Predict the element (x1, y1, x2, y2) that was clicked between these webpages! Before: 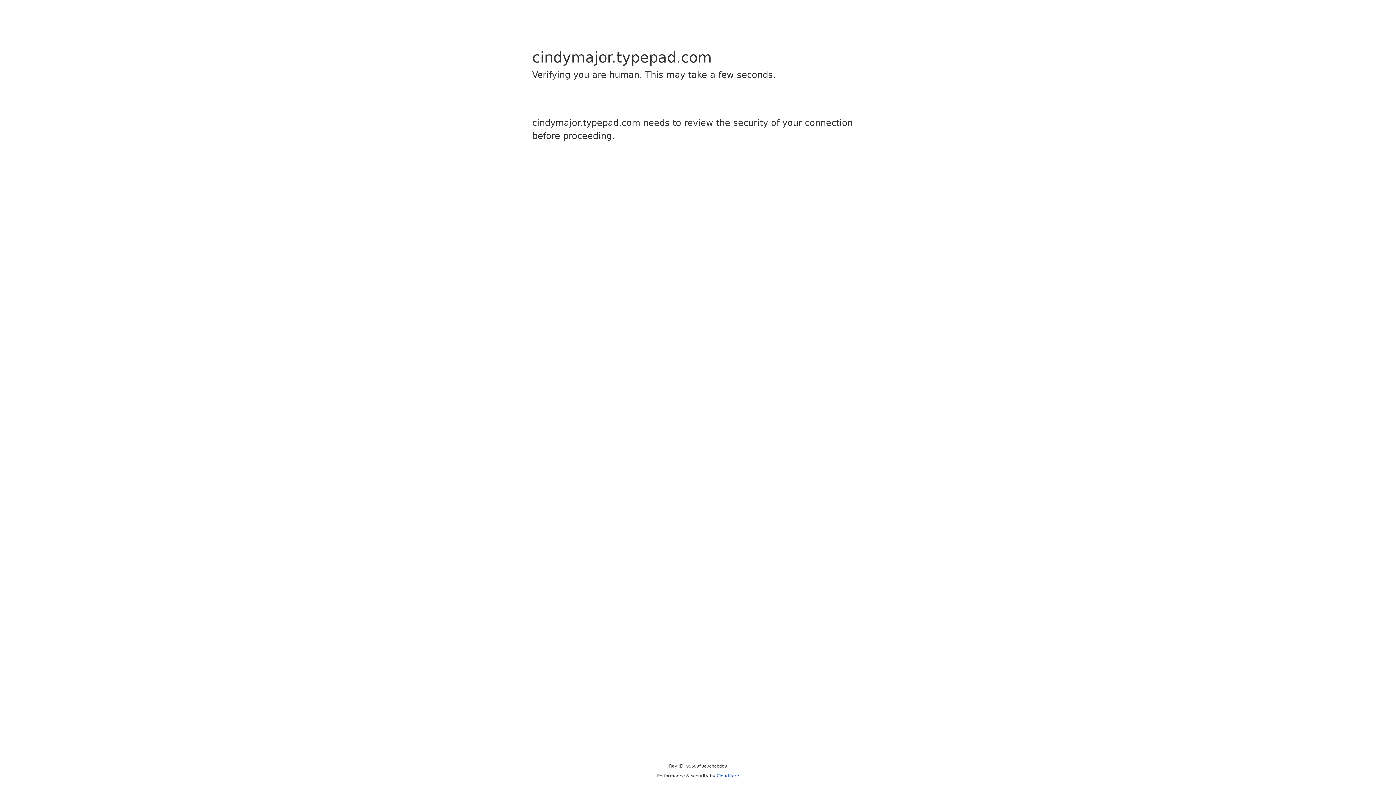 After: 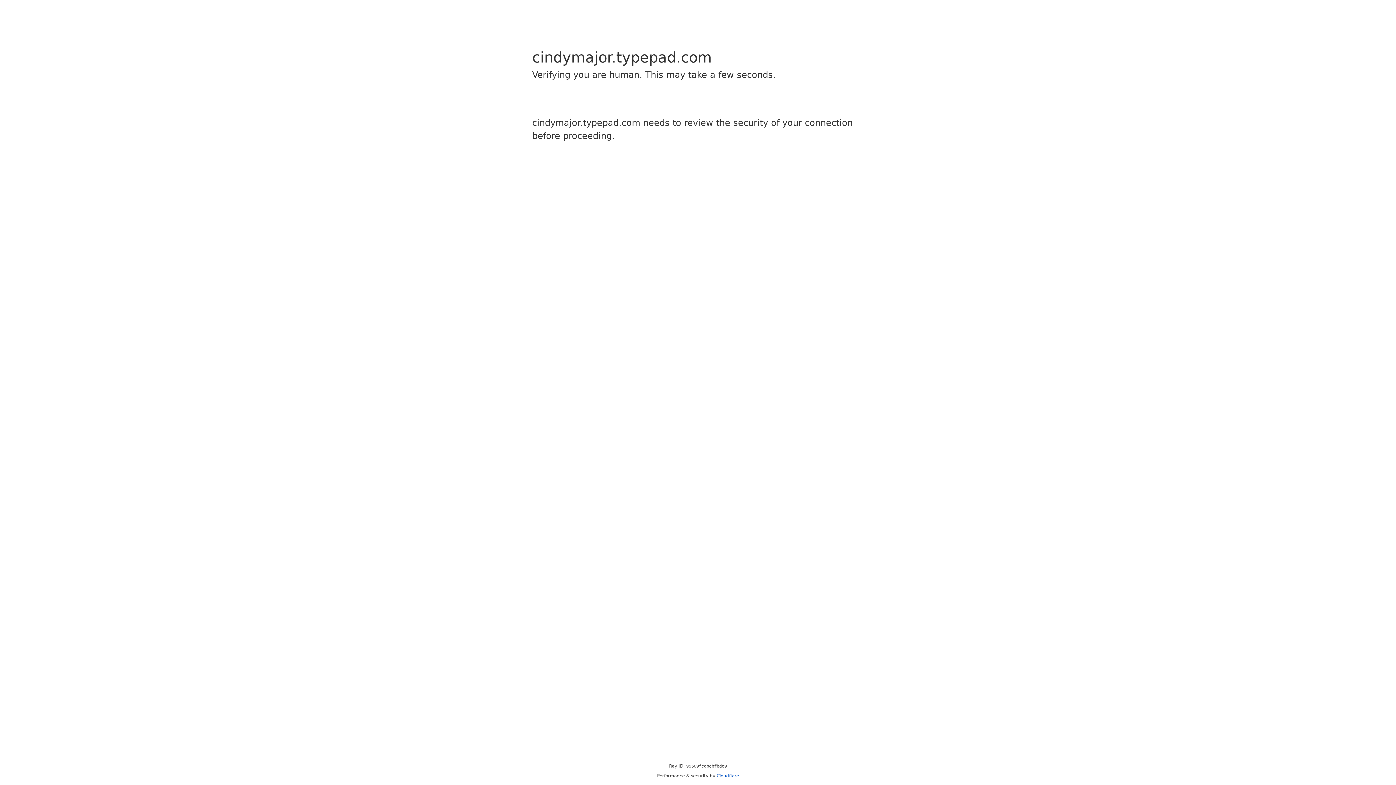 Action: bbox: (716, 773, 739, 778) label: Cloudflare